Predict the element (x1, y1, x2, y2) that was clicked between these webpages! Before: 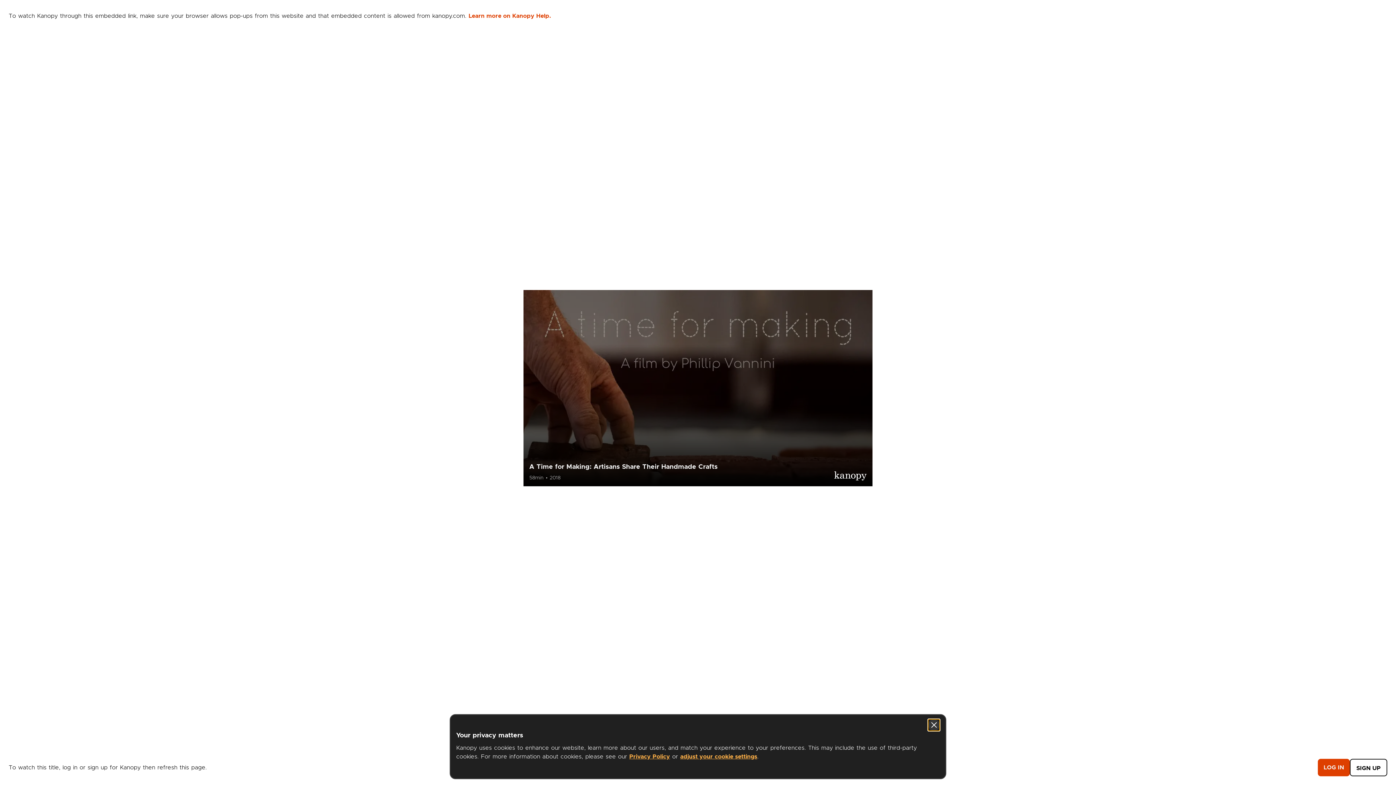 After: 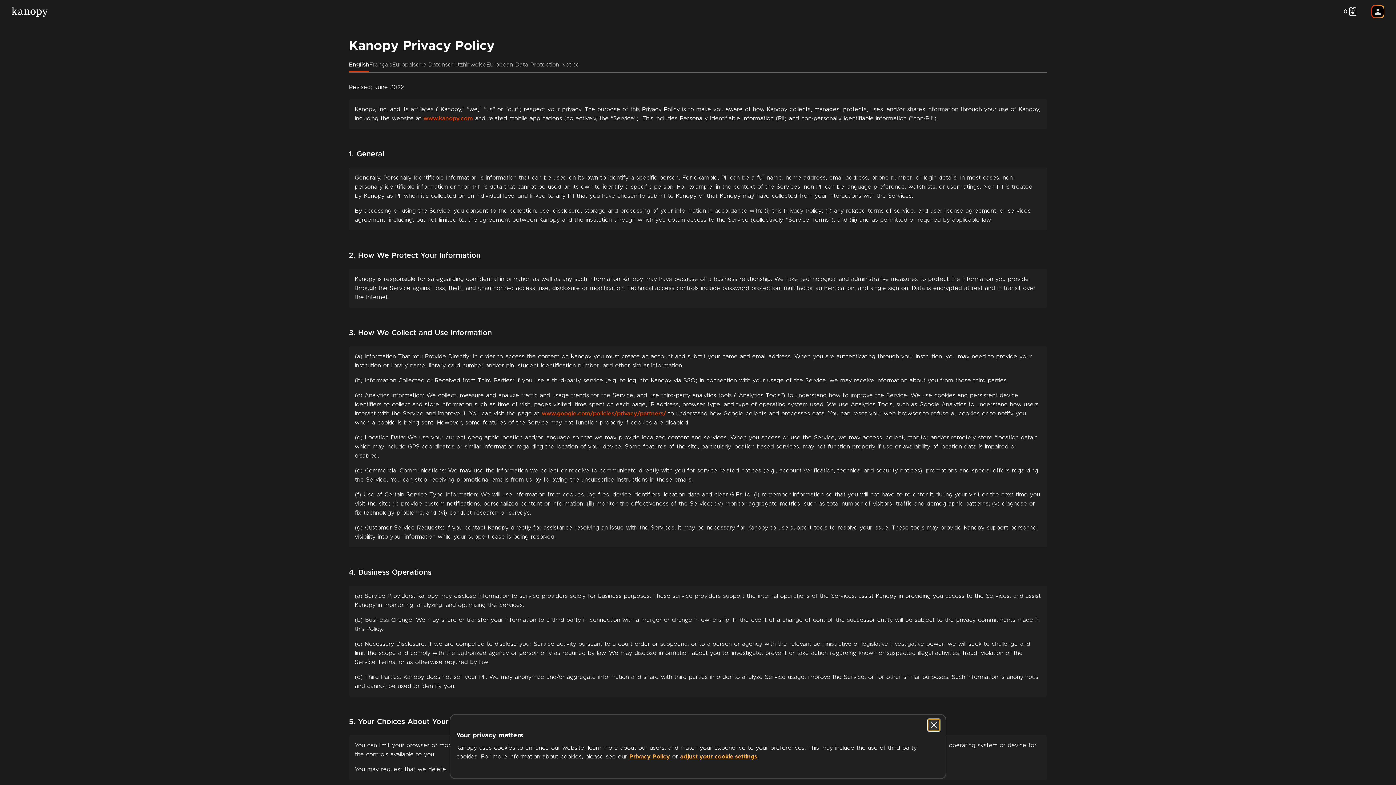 Action: label: Privacy Policy bbox: (629, 775, 670, 781)